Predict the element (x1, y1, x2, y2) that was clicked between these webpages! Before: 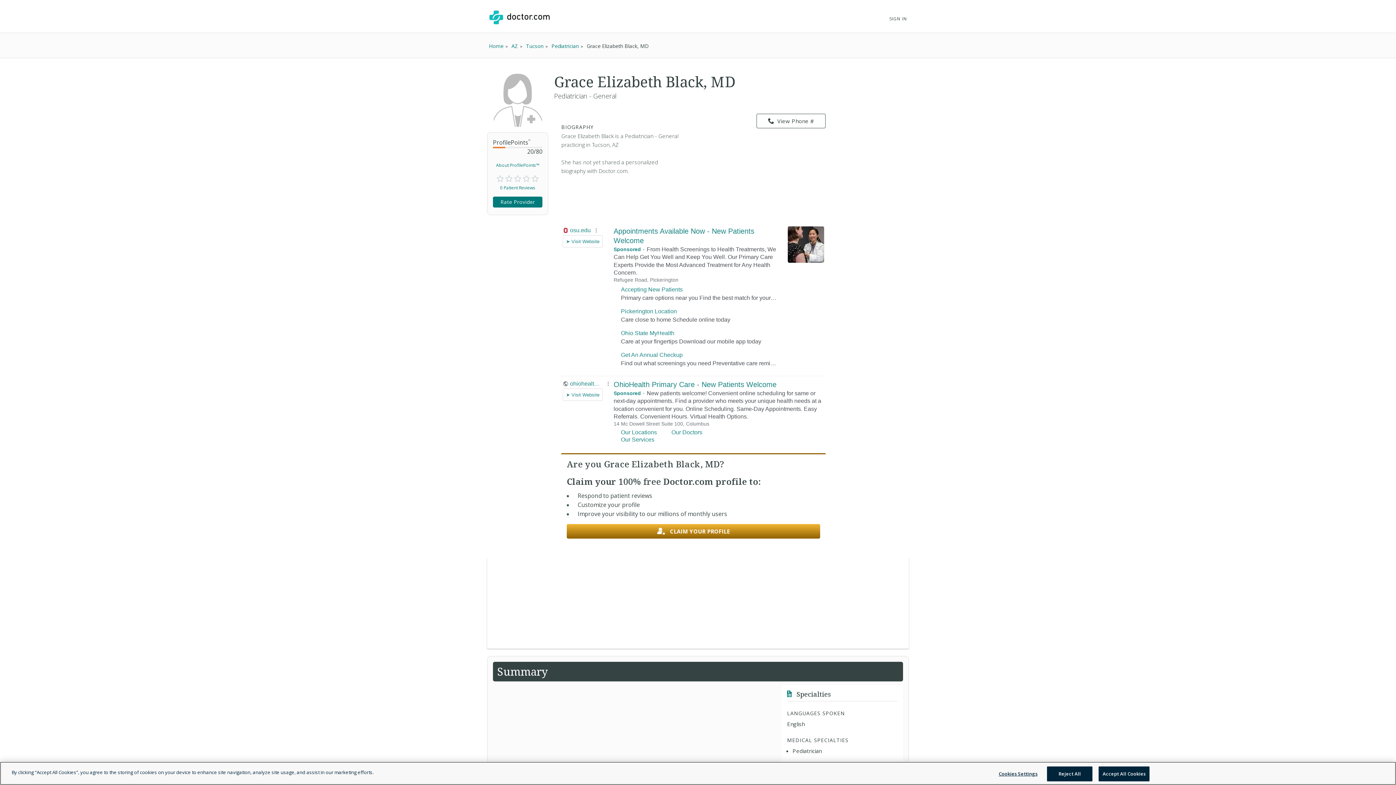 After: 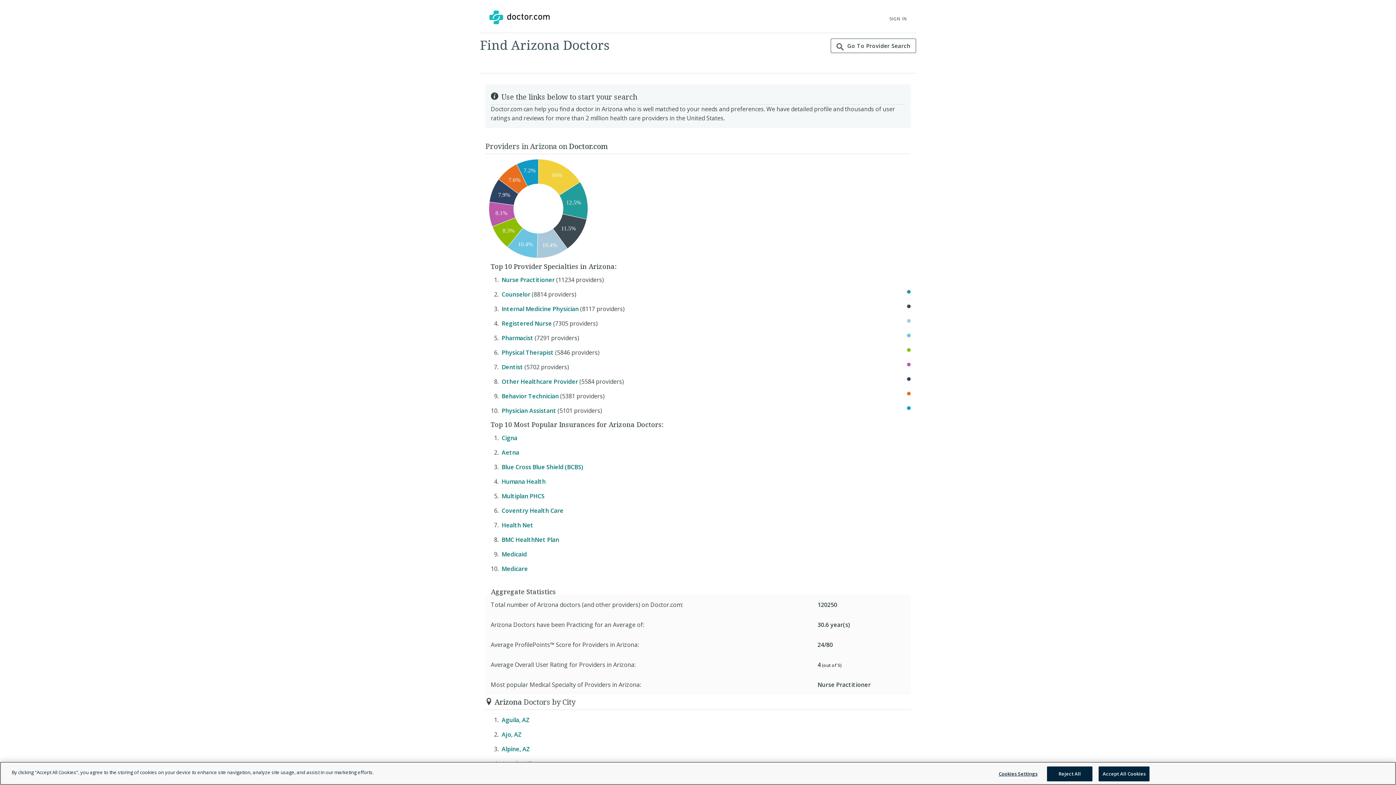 Action: bbox: (511, 42, 519, 49) label: AZ 